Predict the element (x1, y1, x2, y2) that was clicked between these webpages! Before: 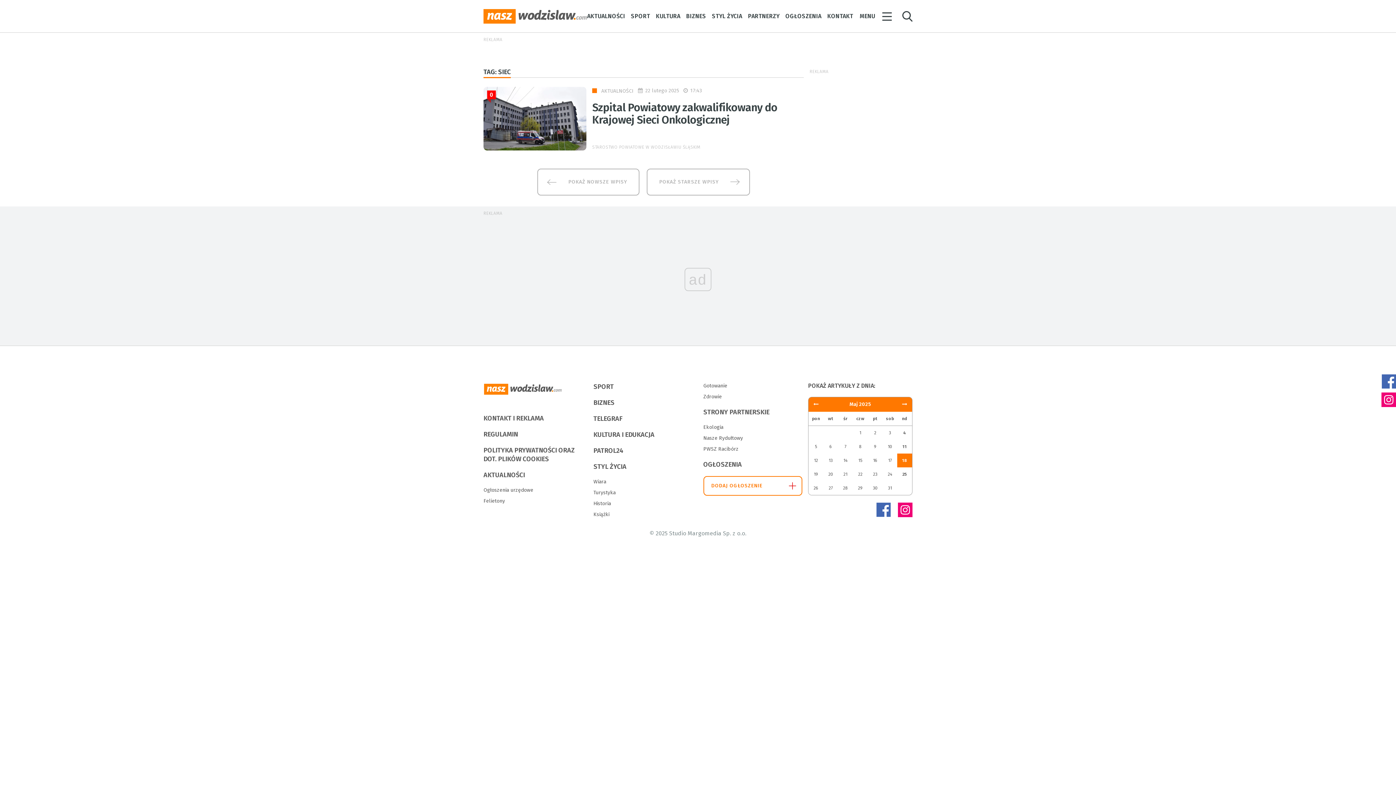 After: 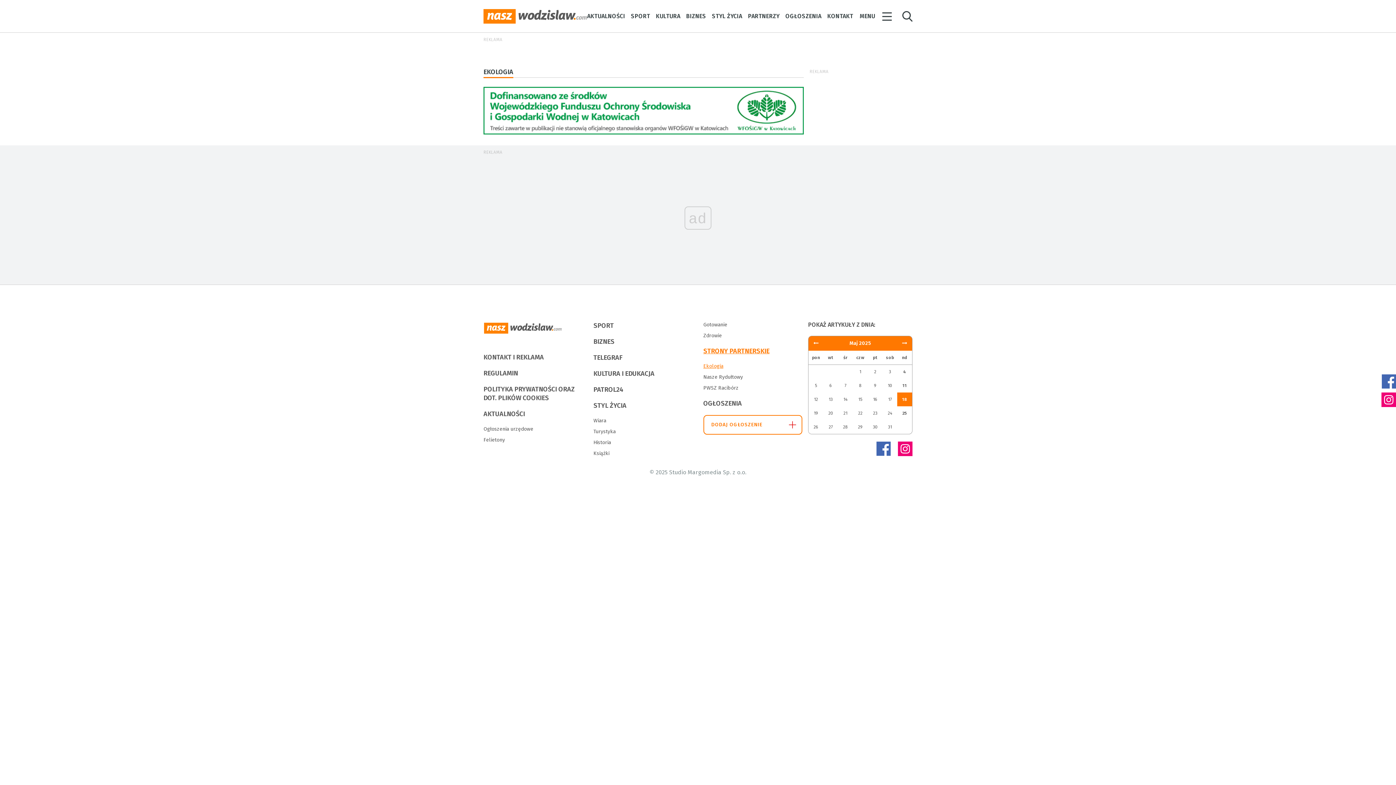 Action: label: Ekologia bbox: (703, 424, 802, 431)